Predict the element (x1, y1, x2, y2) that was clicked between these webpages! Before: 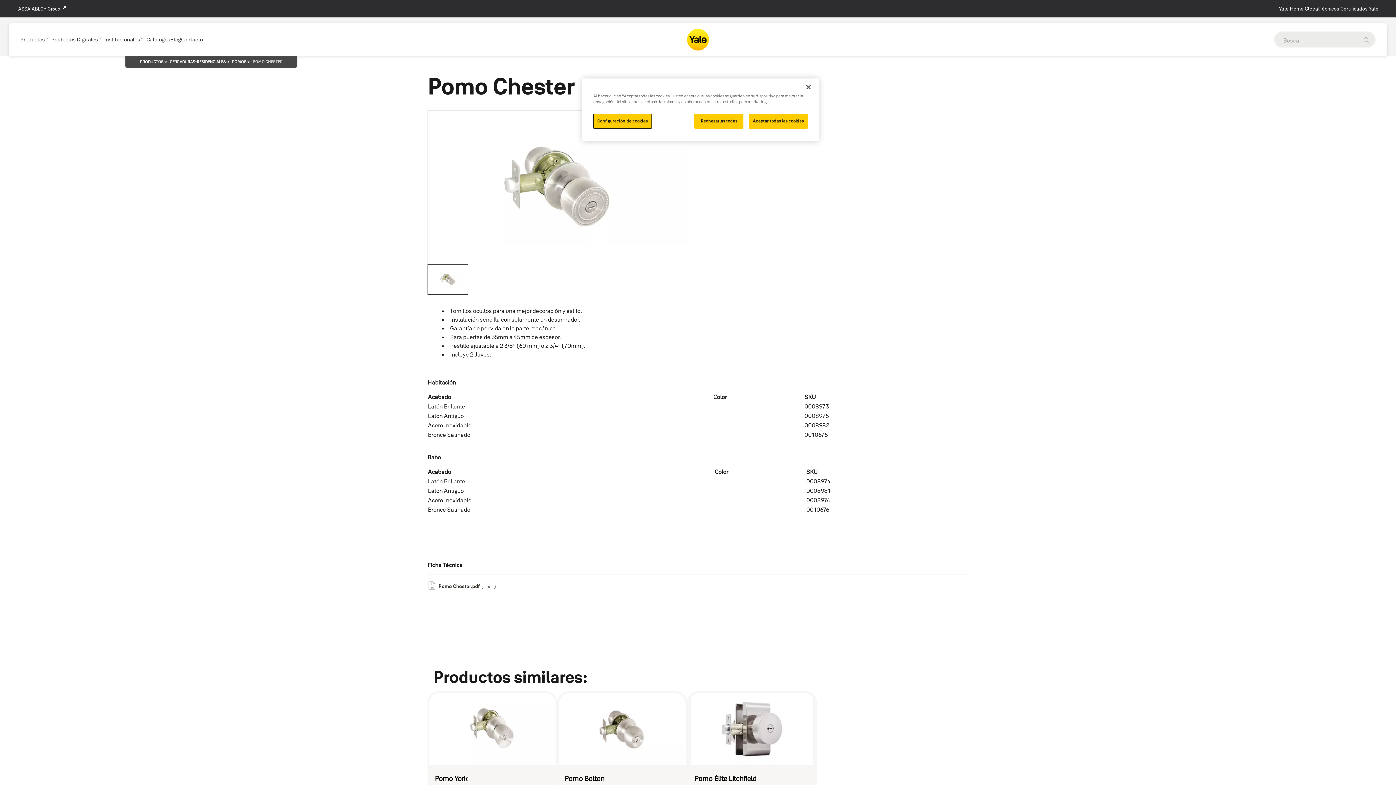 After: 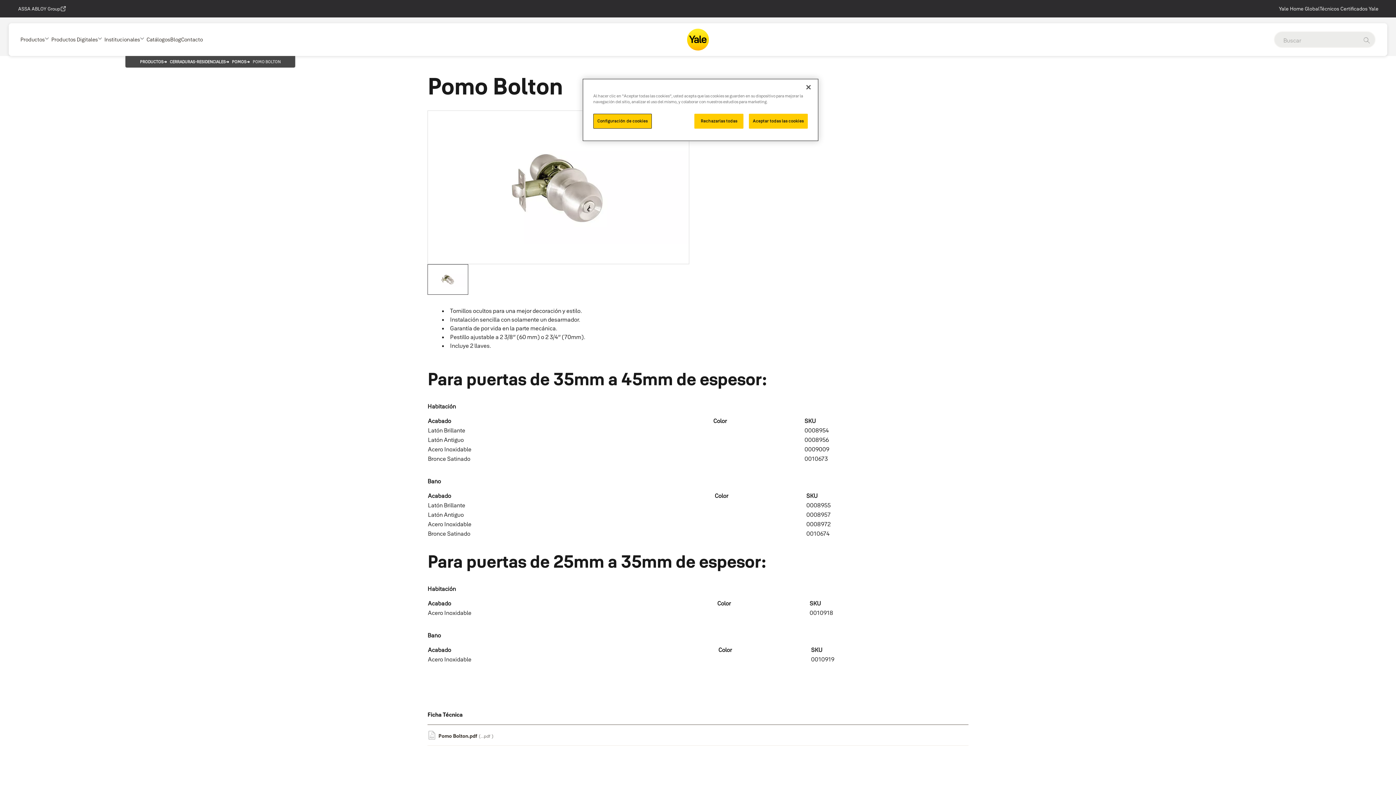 Action: label: Pomo Bolton bbox: (557, 691, 687, 793)